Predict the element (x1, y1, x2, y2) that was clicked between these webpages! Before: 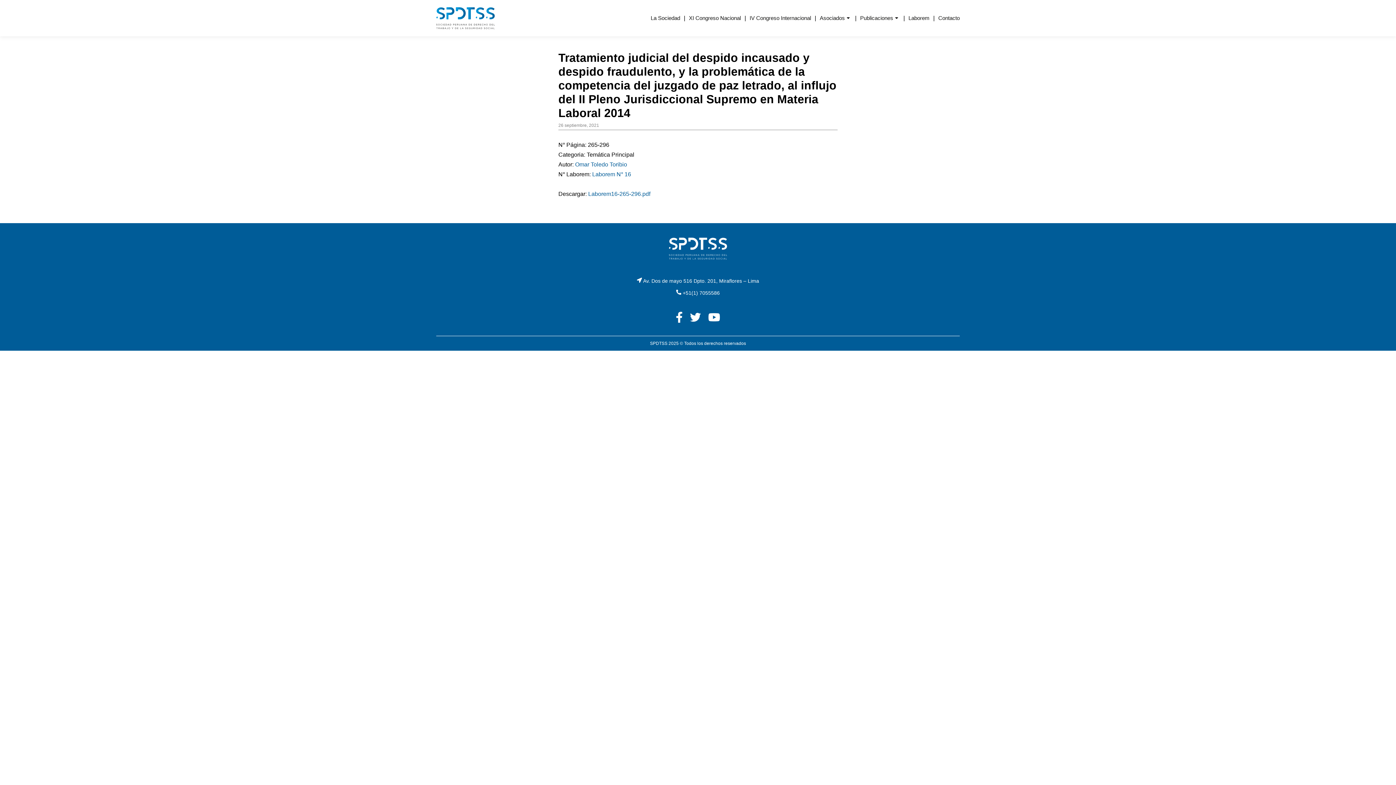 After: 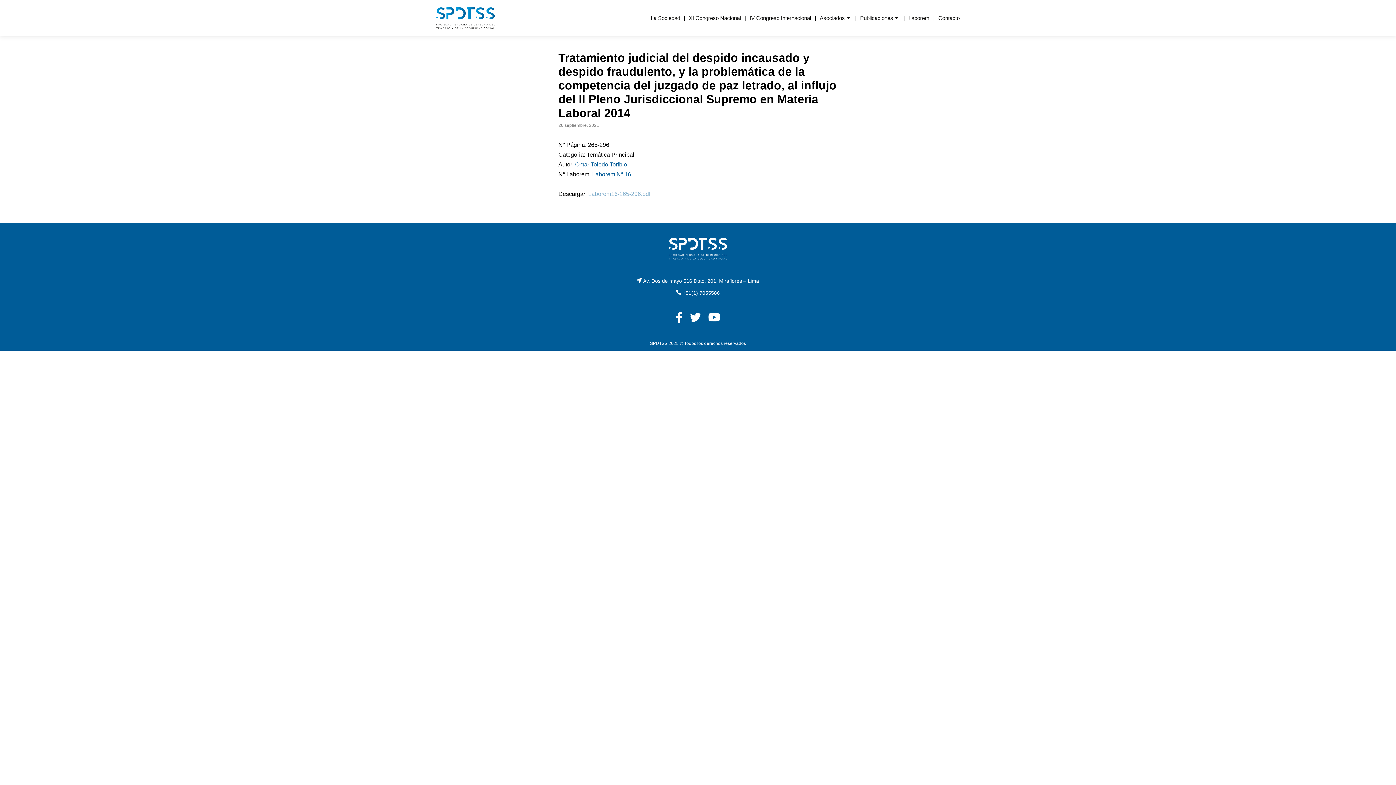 Action: label: Laborem16-265-296.pdf bbox: (588, 190, 650, 197)